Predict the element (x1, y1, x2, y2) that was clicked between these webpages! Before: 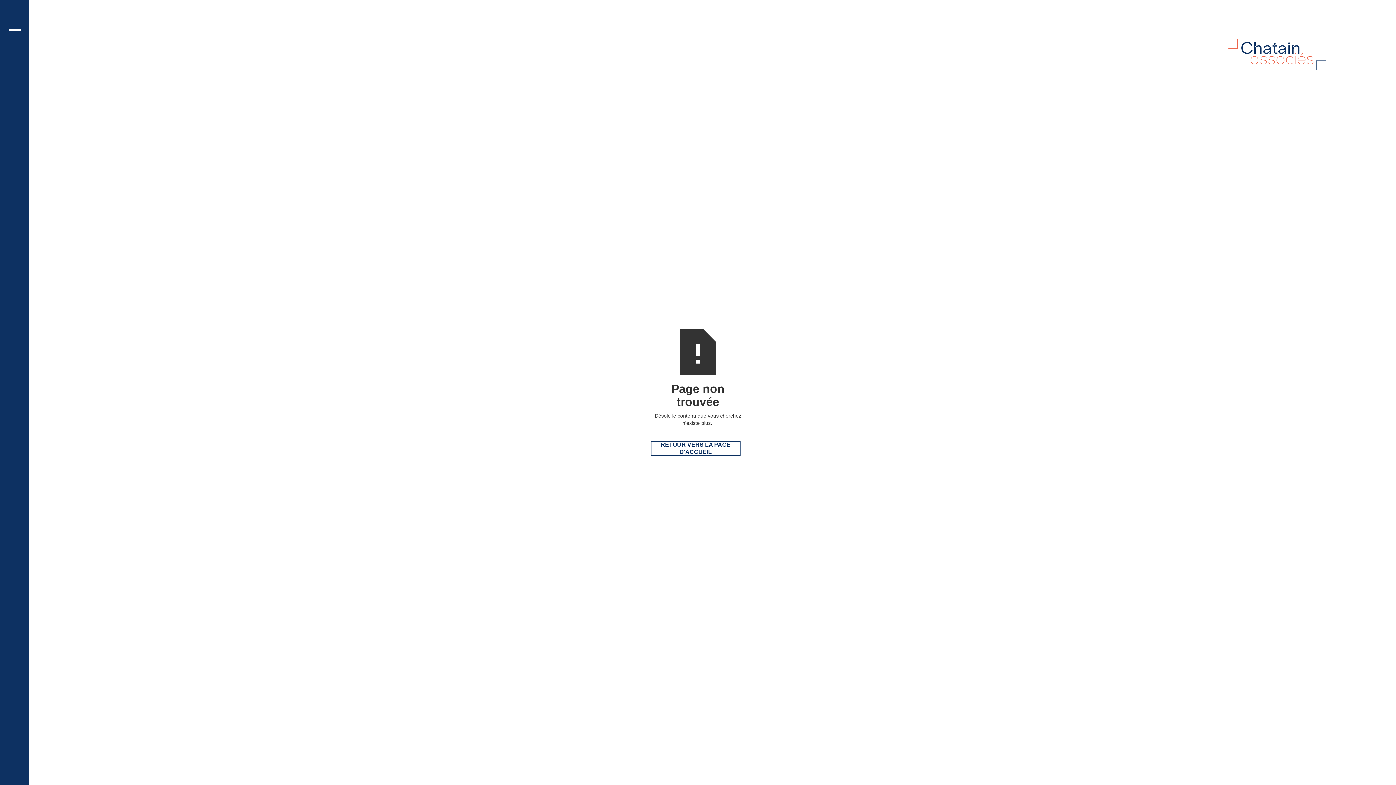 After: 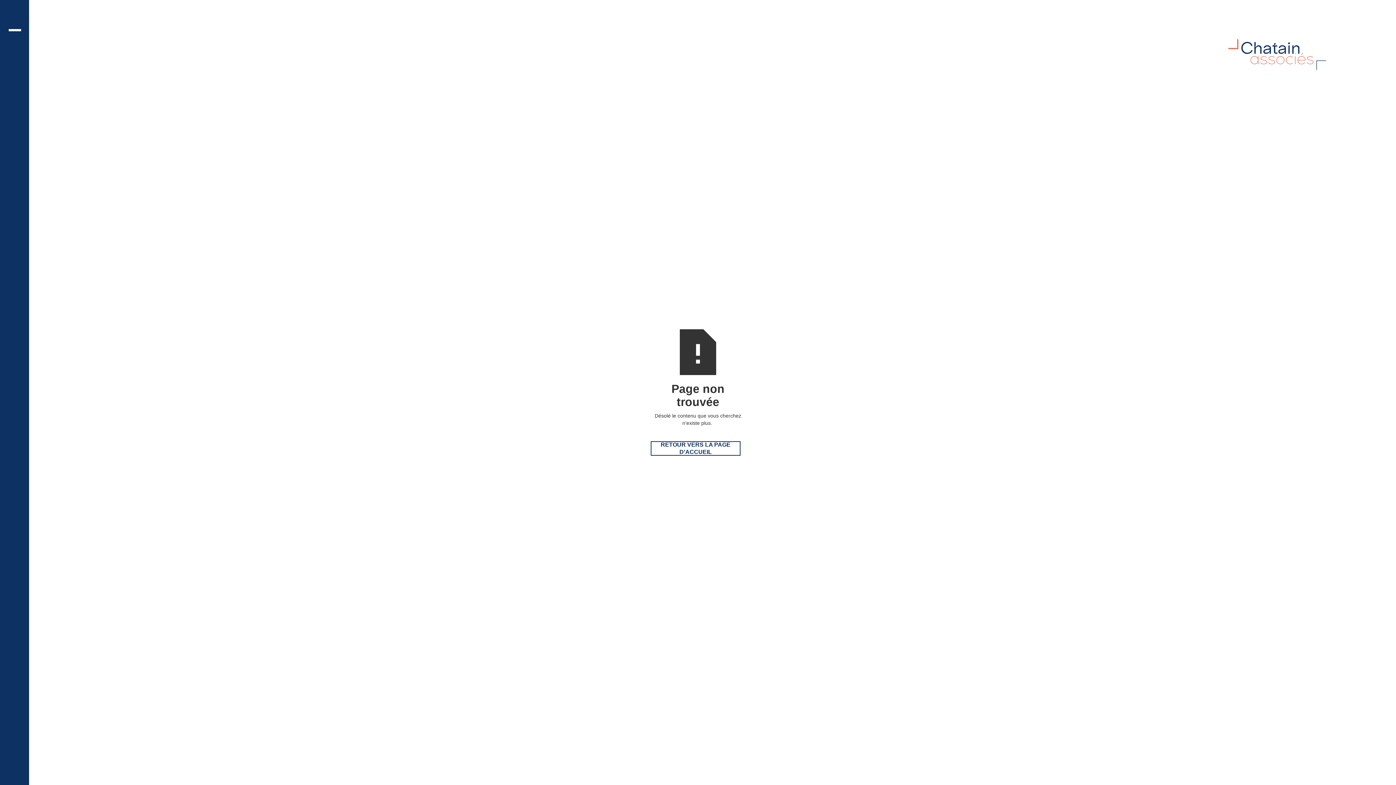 Action: bbox: (8, 29, 21, 31)